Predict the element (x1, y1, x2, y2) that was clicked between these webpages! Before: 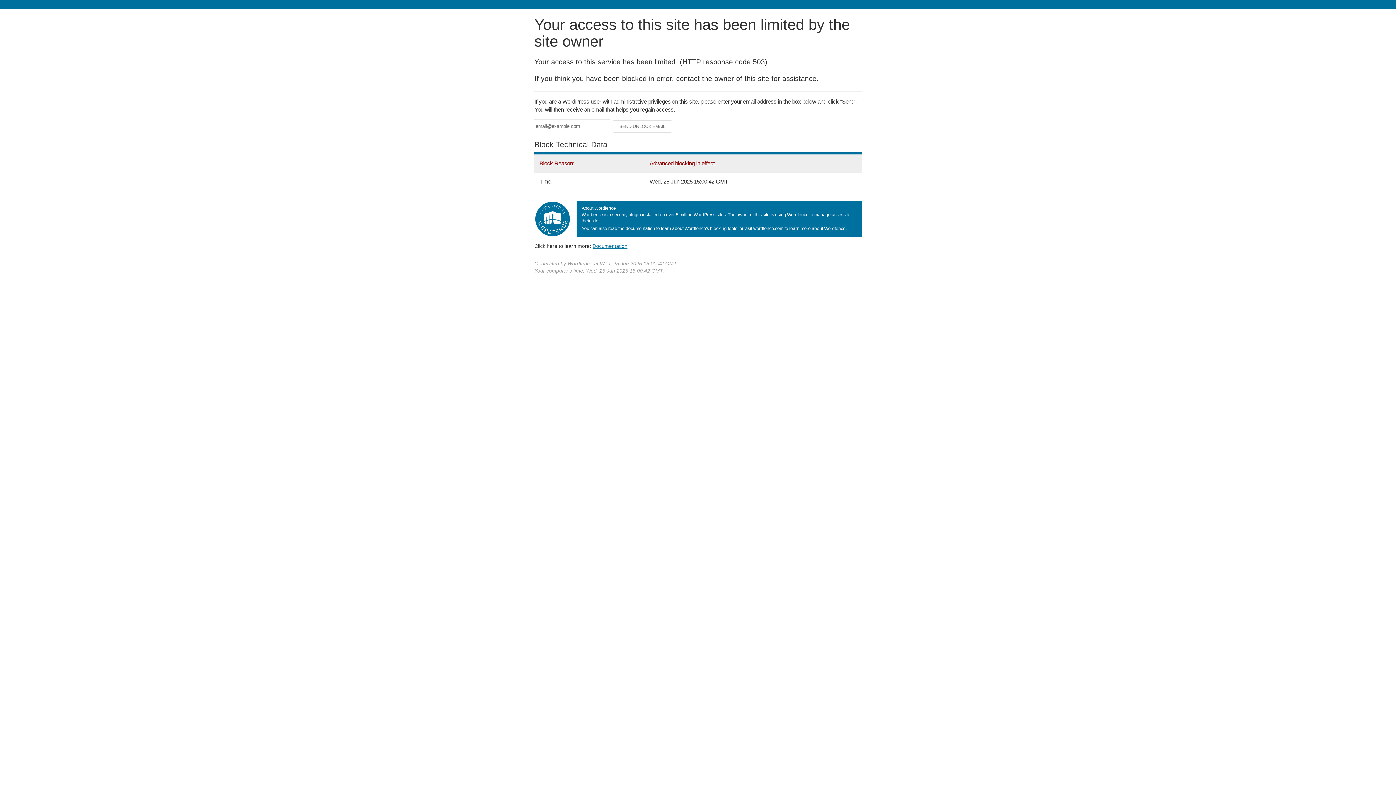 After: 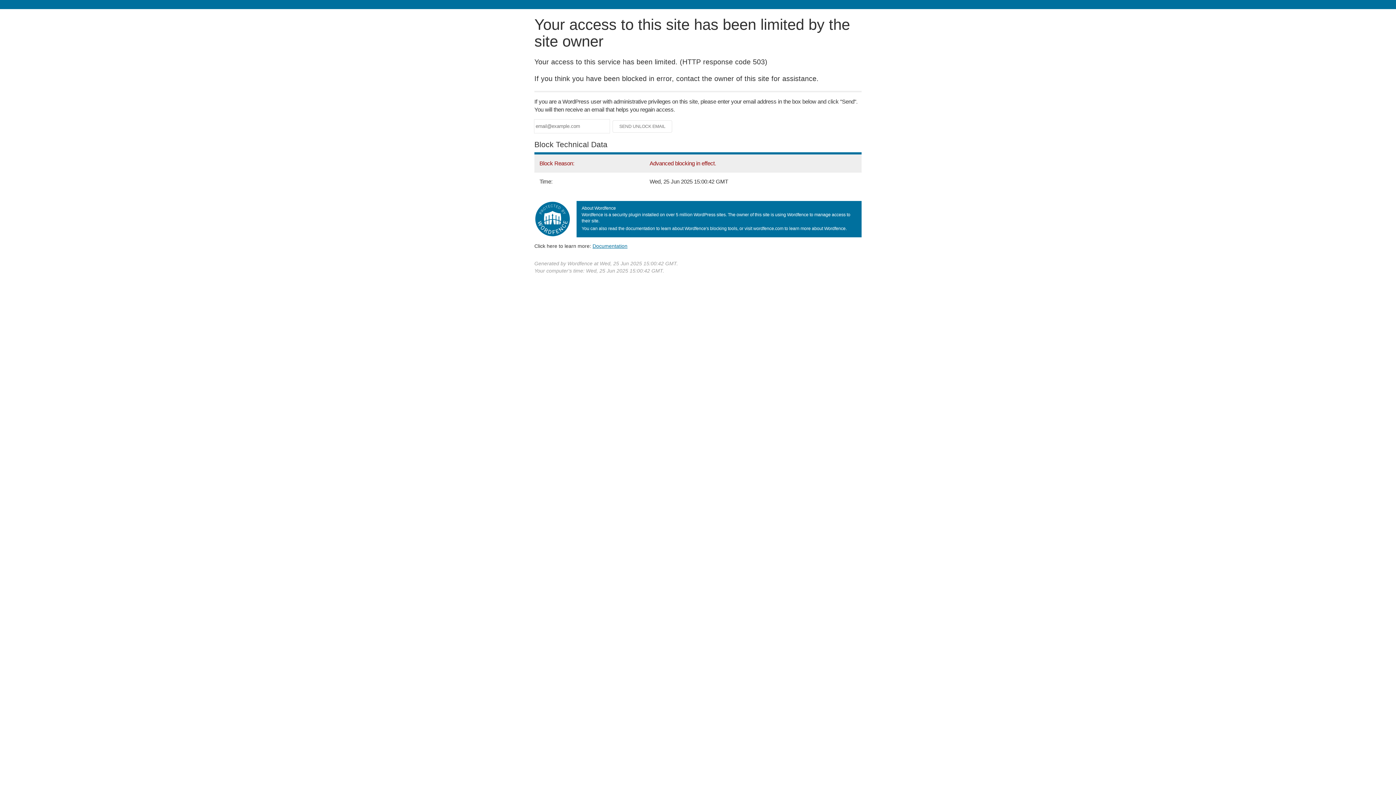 Action: label: Documentation bbox: (592, 243, 627, 248)